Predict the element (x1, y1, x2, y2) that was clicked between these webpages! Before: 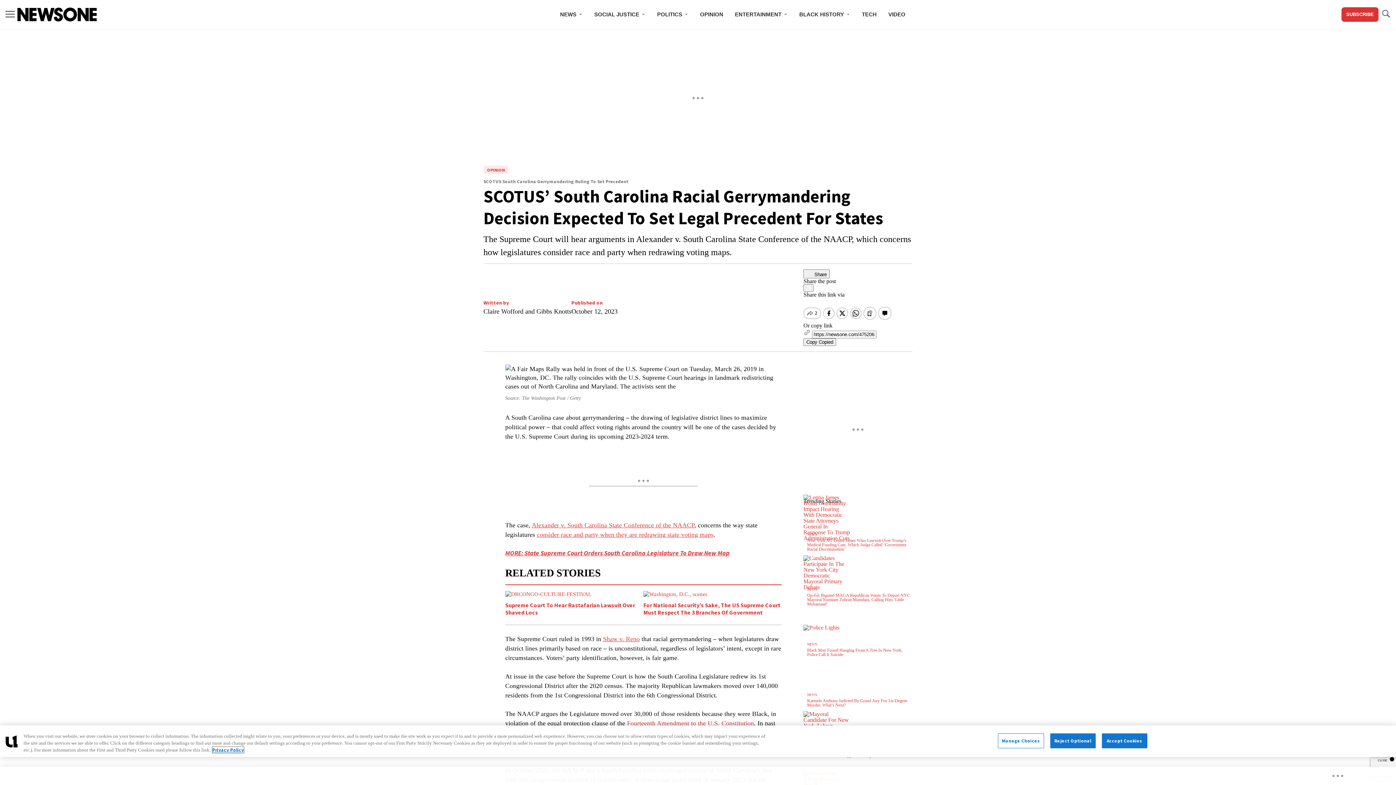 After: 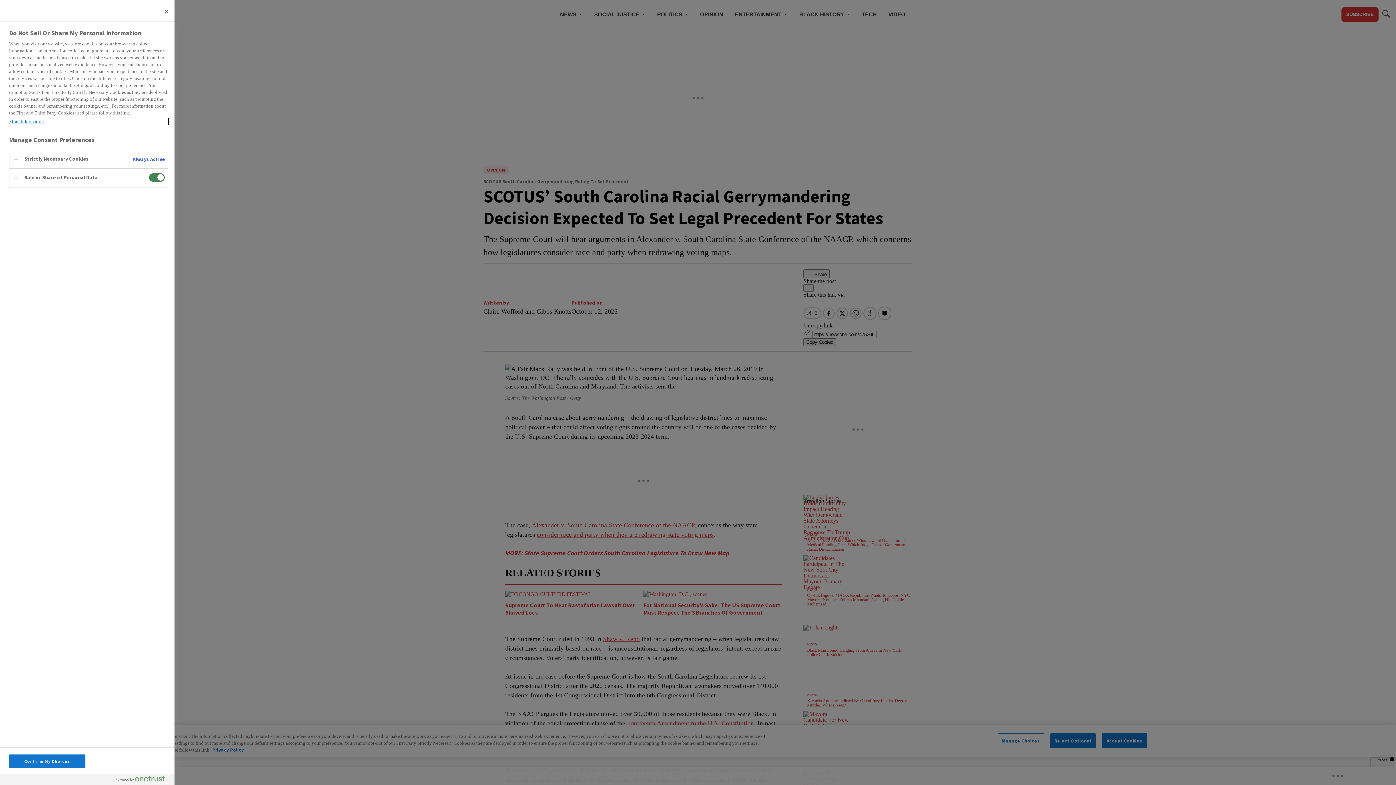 Action: bbox: (998, 733, 1044, 748) label: Manage Choices